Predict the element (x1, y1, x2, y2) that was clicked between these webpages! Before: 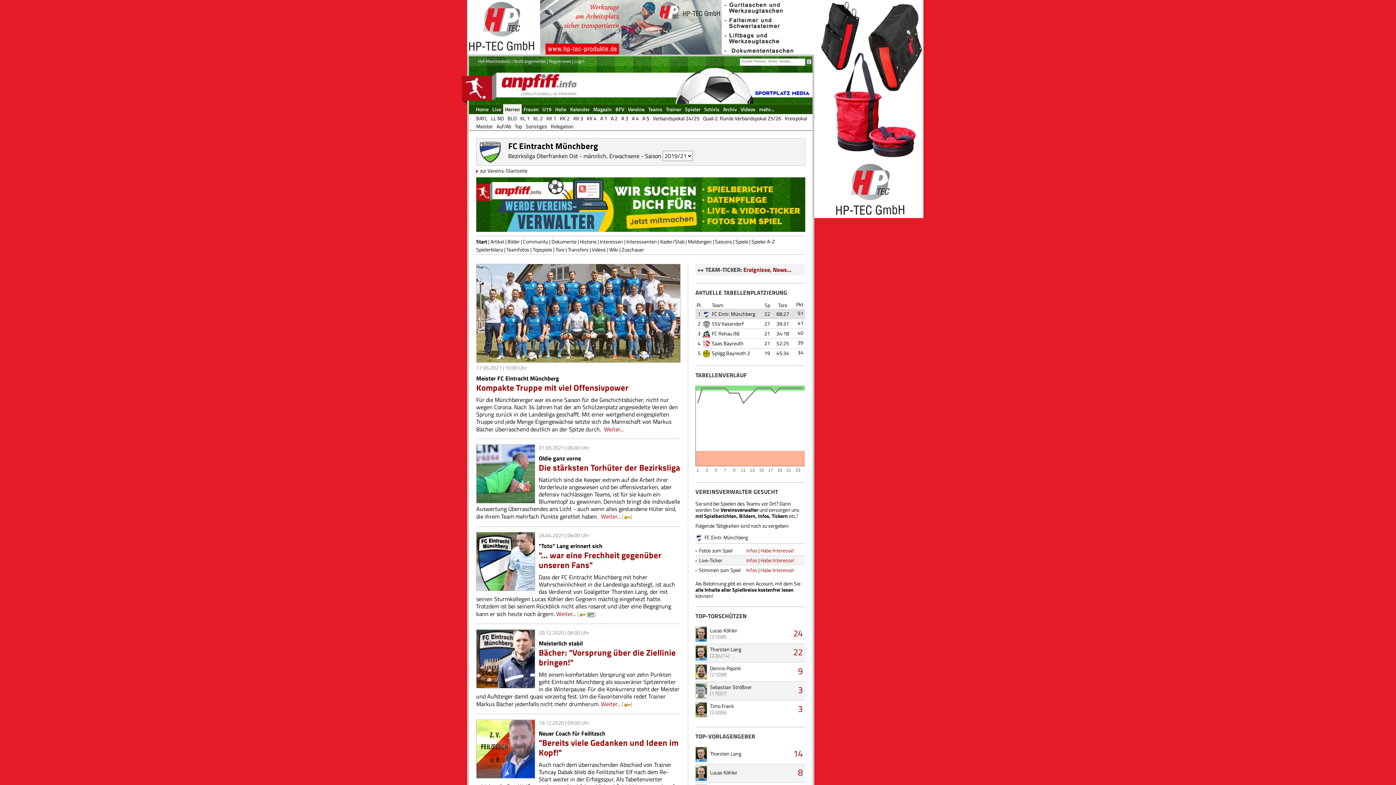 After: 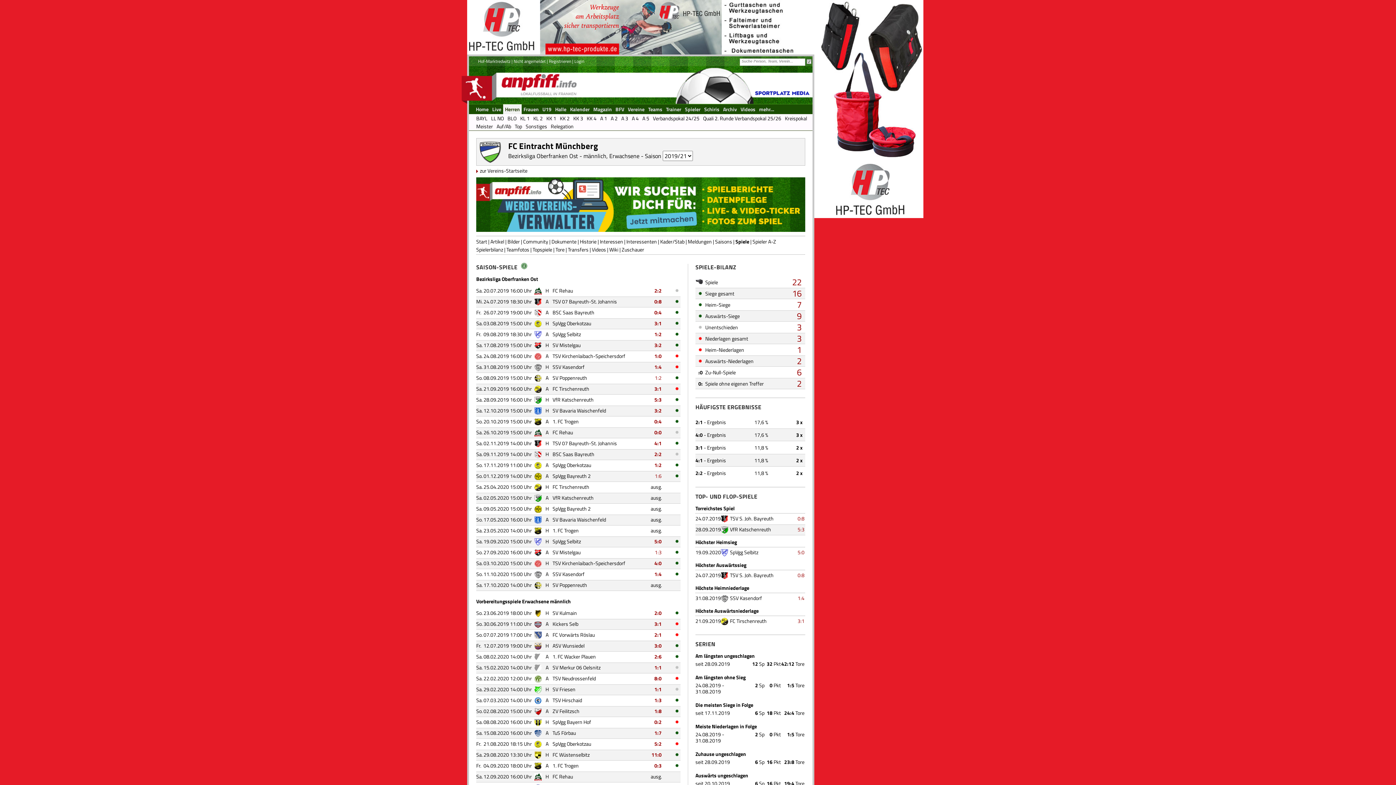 Action: label: Spiele bbox: (735, 237, 748, 245)